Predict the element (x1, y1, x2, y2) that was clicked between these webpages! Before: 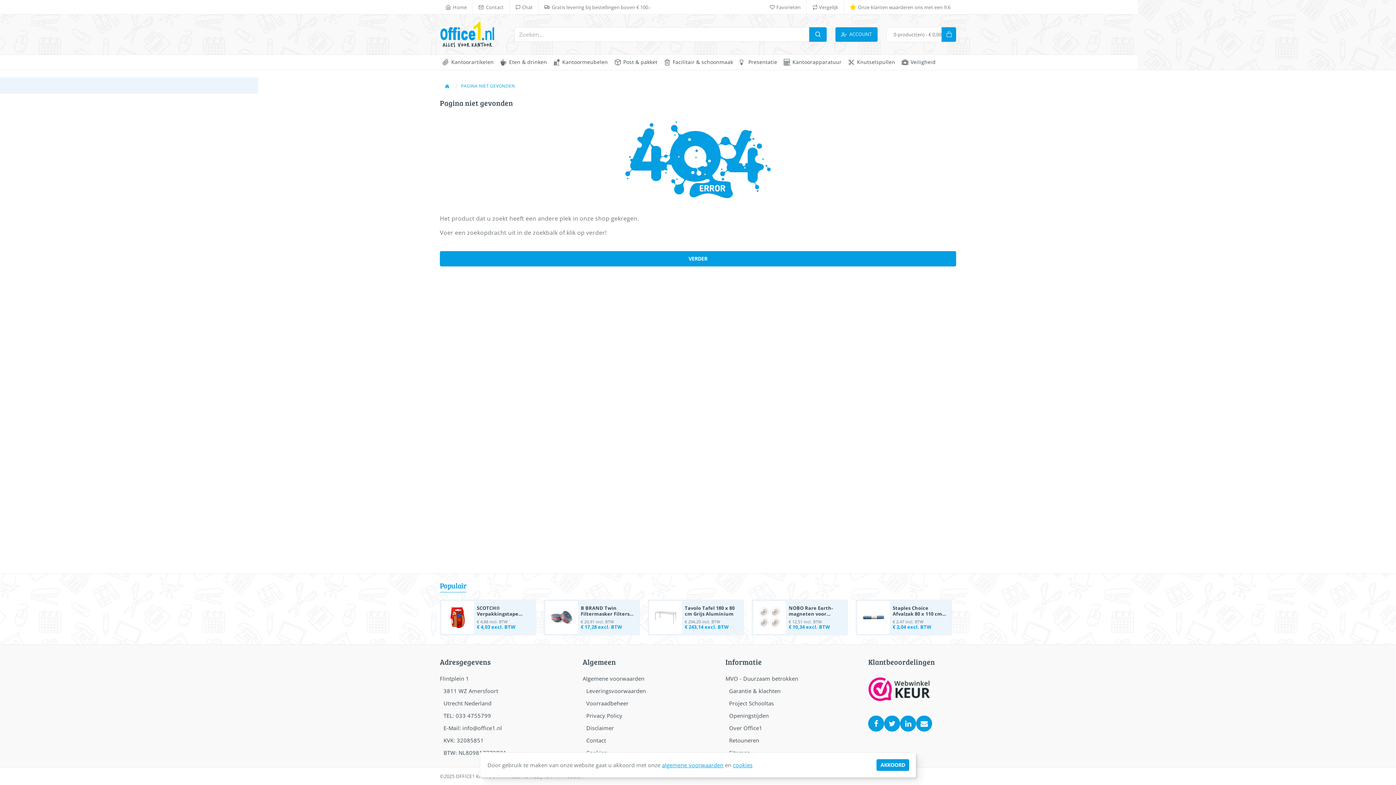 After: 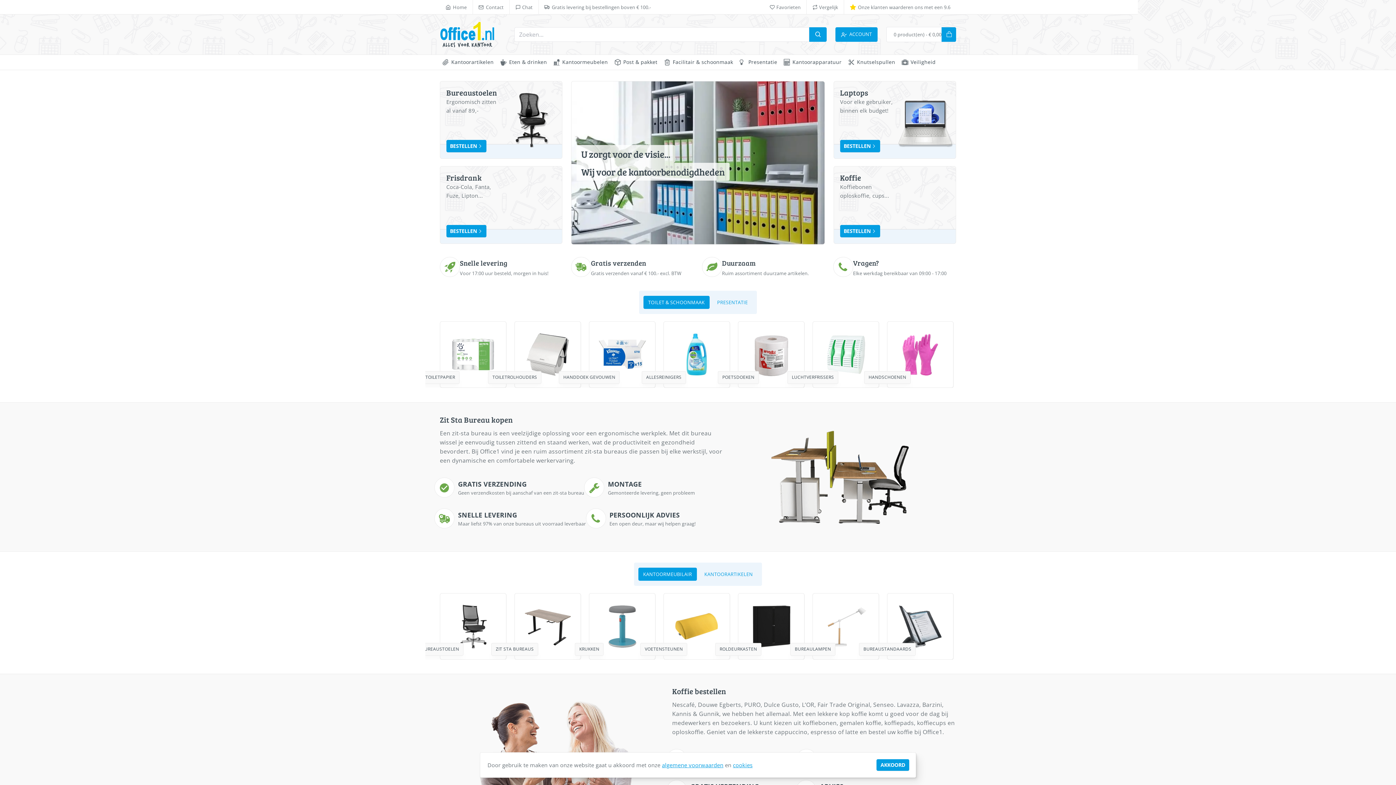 Action: label: 3811 WZ Amersfoort bbox: (443, 688, 498, 694)